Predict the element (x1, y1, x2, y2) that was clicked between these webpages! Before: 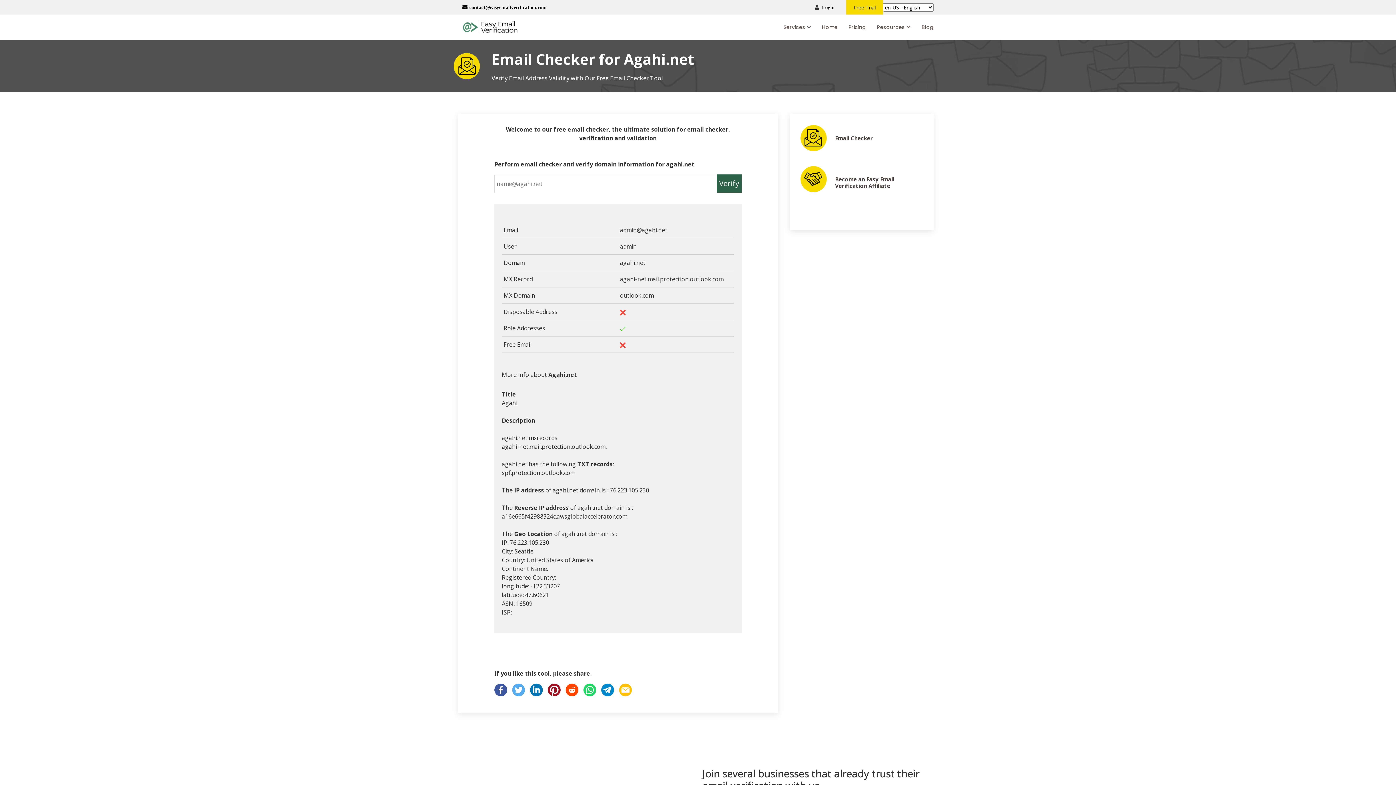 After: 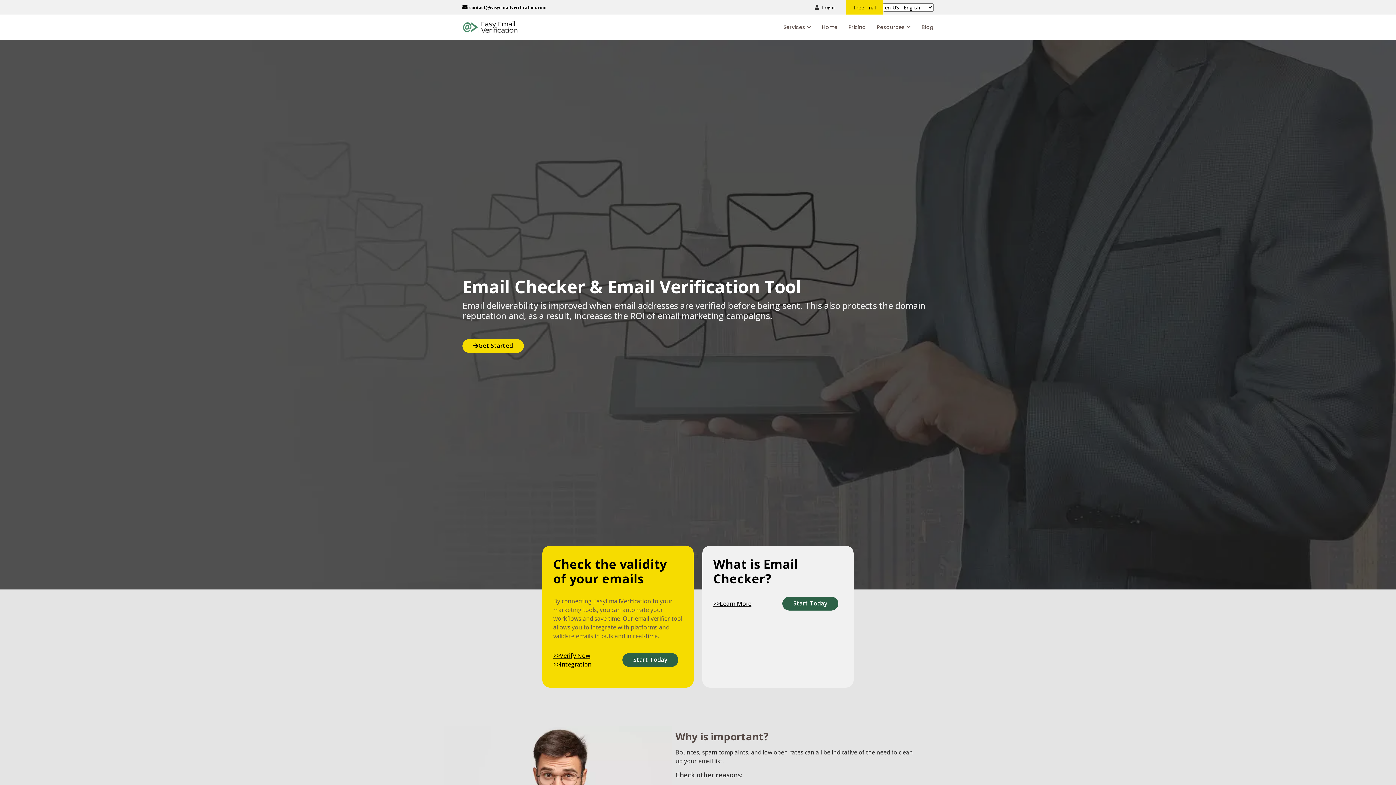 Action: bbox: (462, 22, 517, 30)